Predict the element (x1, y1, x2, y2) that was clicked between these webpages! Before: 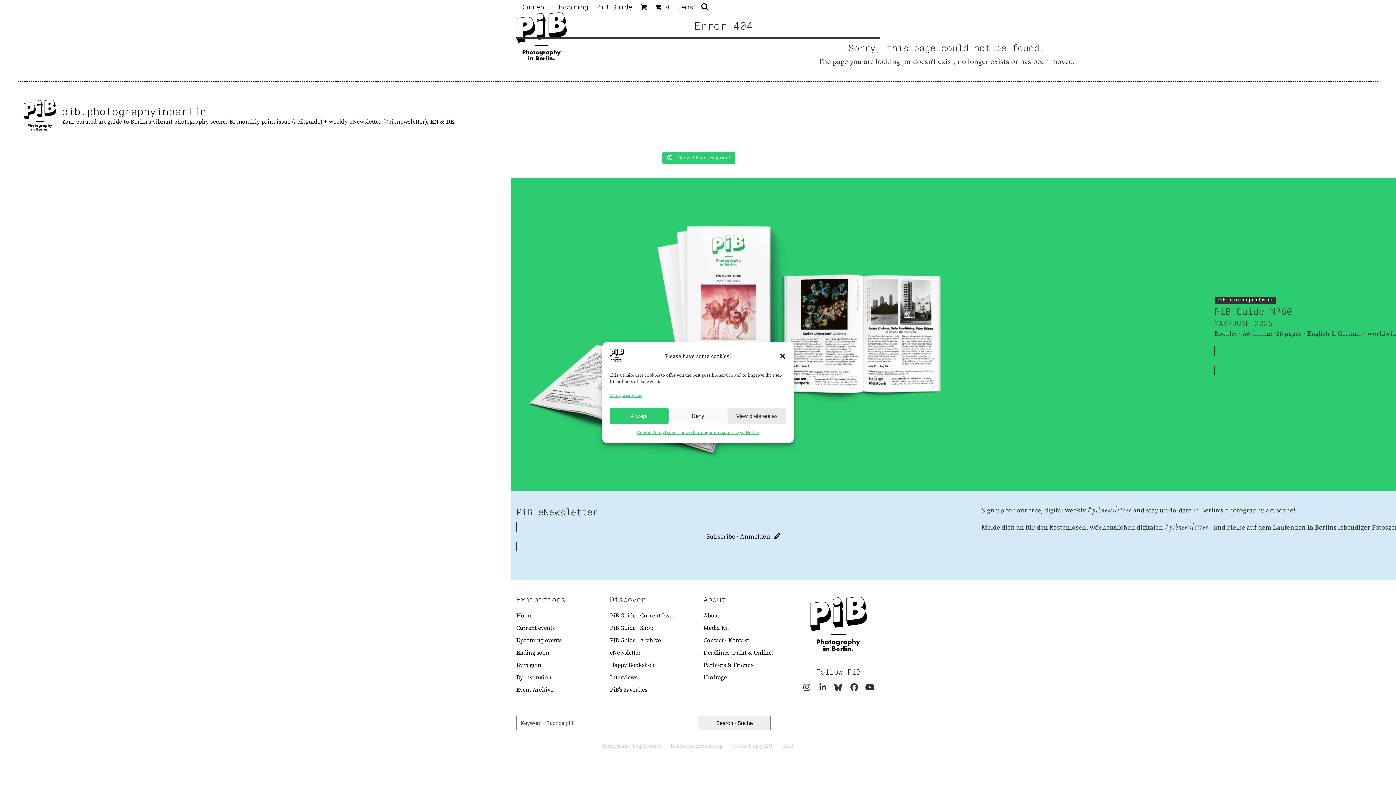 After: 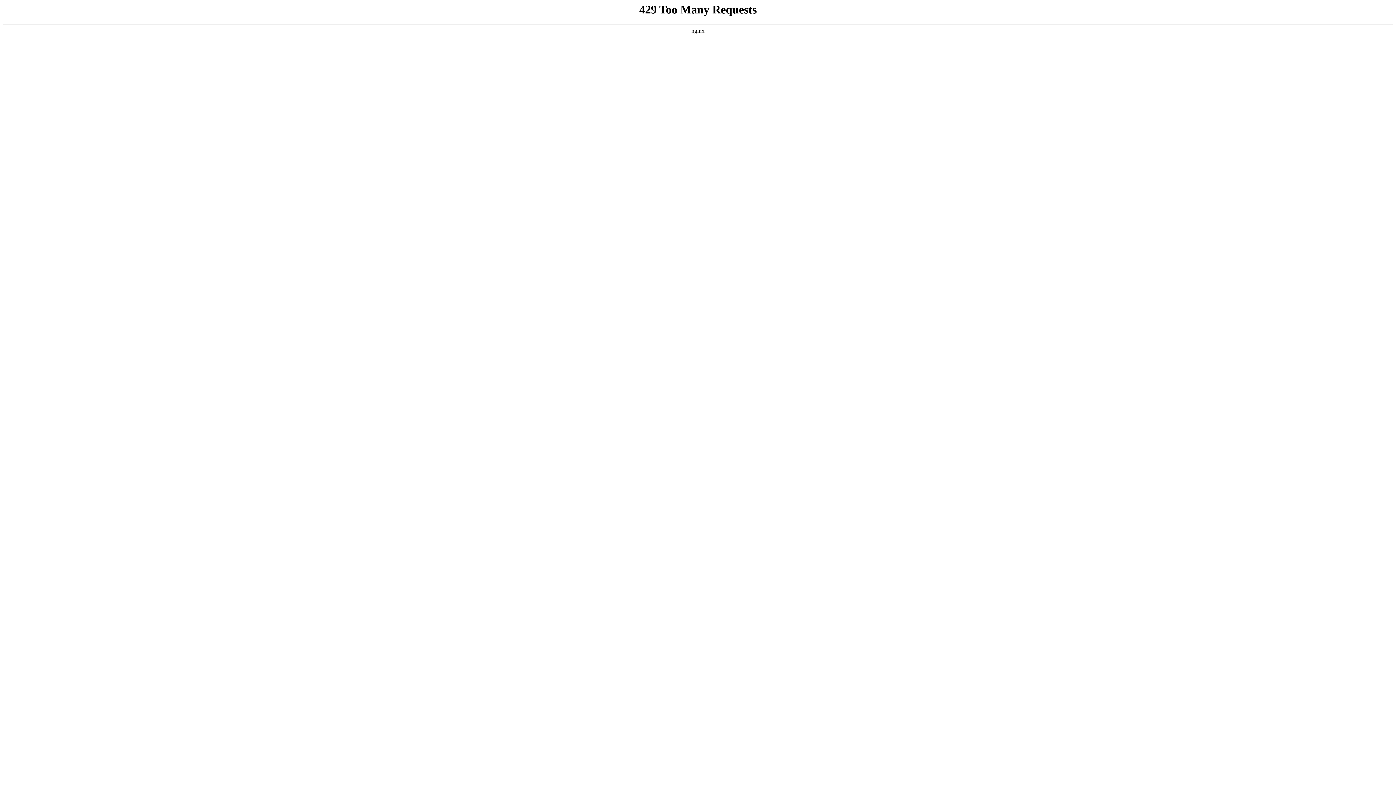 Action: label: Impressum · Legal Notice bbox: (599, 738, 665, 755)